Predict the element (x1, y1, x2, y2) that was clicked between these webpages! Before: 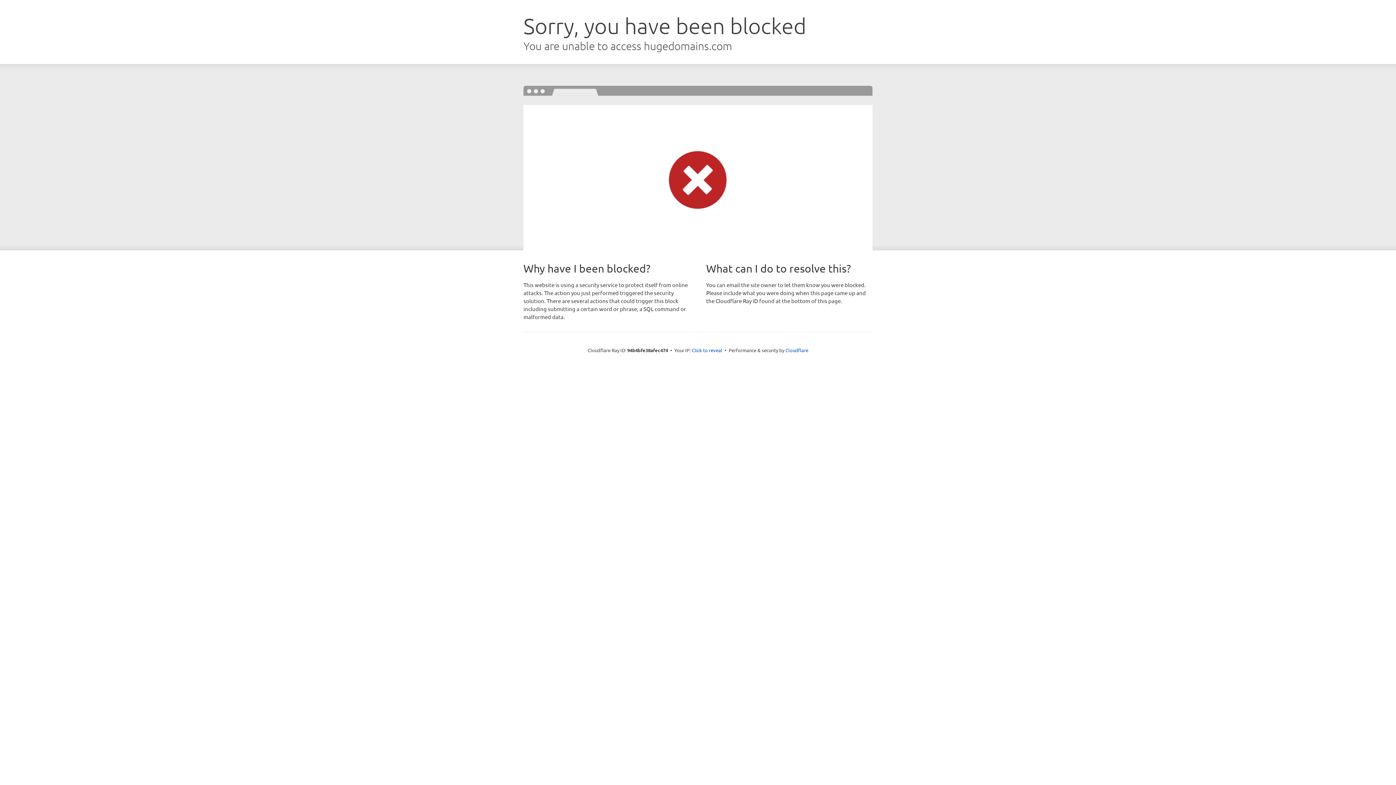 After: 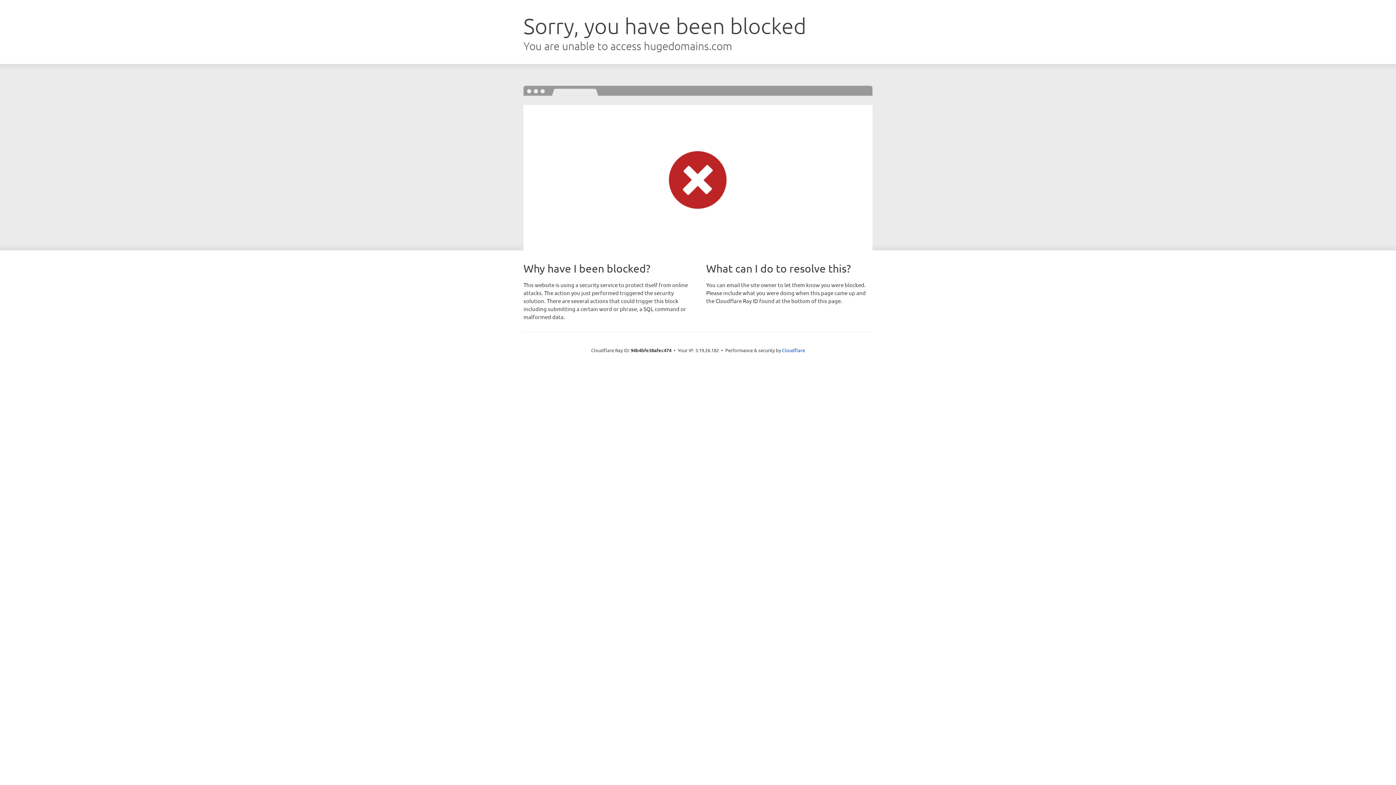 Action: label: Click to reveal bbox: (692, 346, 722, 353)